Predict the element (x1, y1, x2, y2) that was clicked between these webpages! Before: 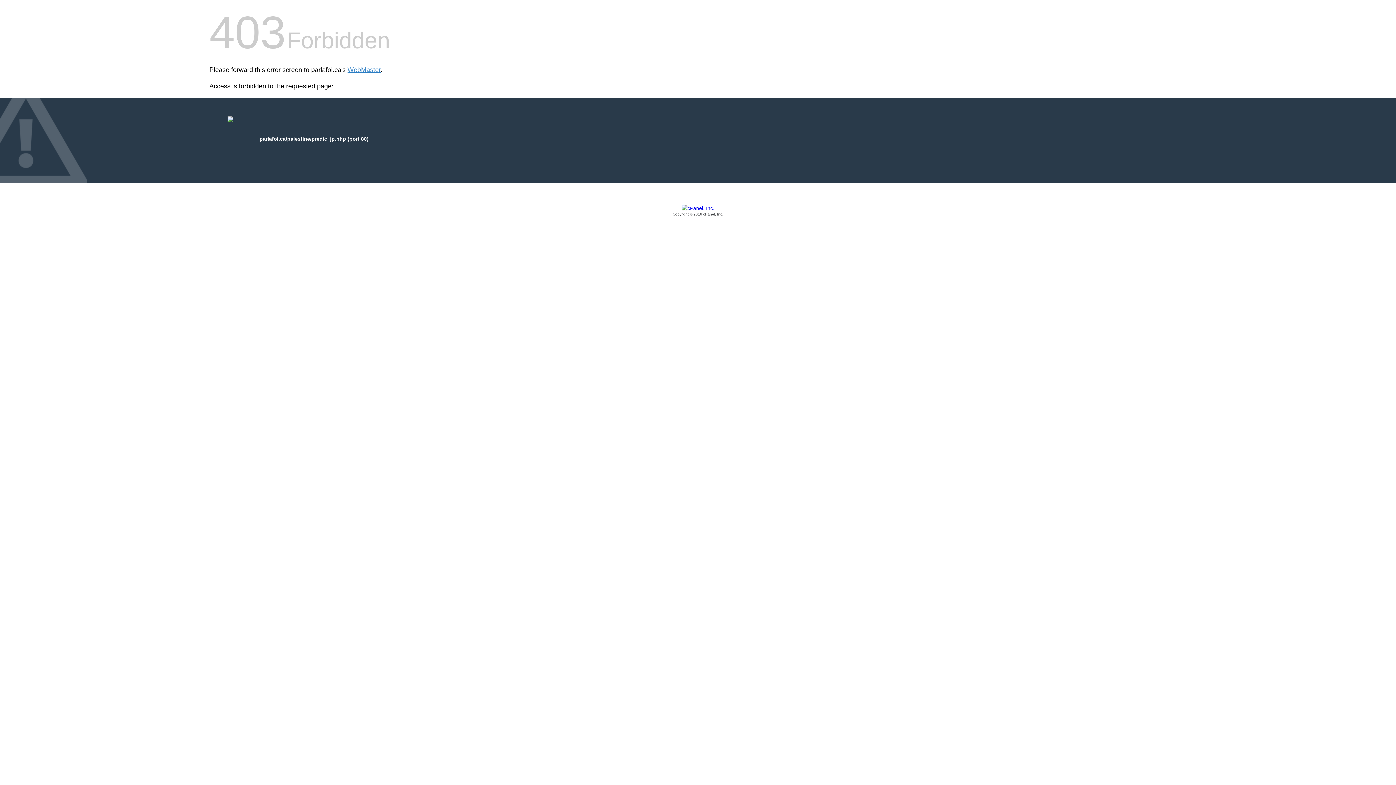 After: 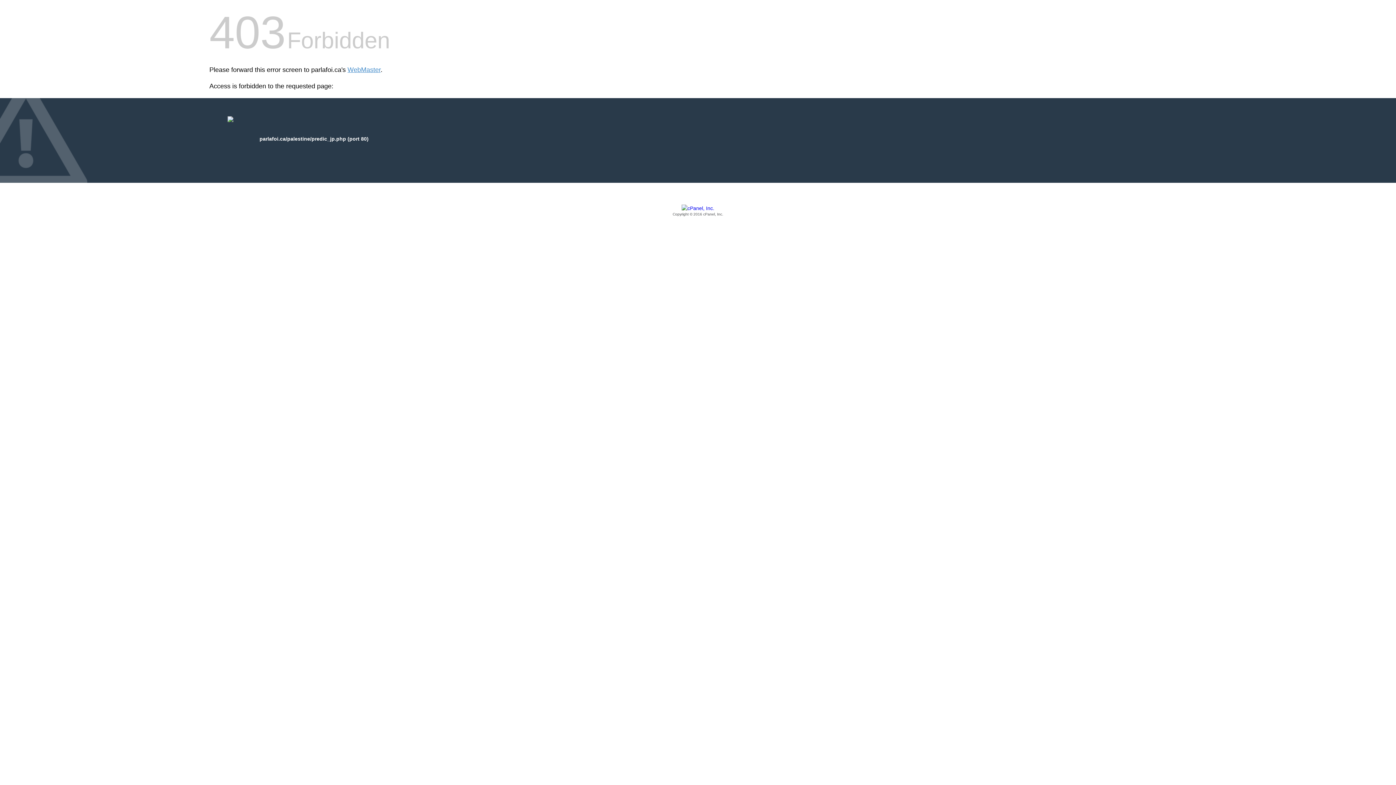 Action: bbox: (209, 205, 1186, 217) label: Copyright © 2016 cPanel, Inc.